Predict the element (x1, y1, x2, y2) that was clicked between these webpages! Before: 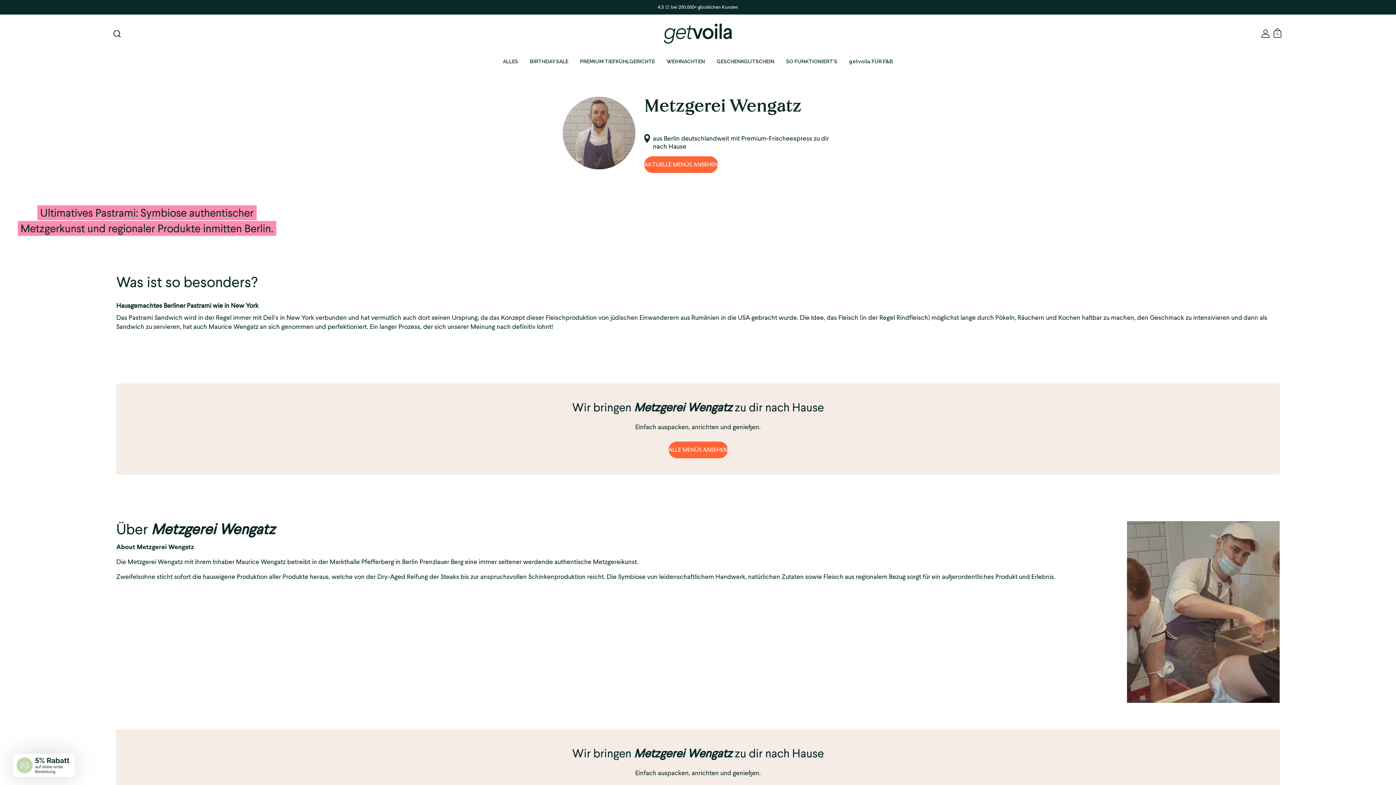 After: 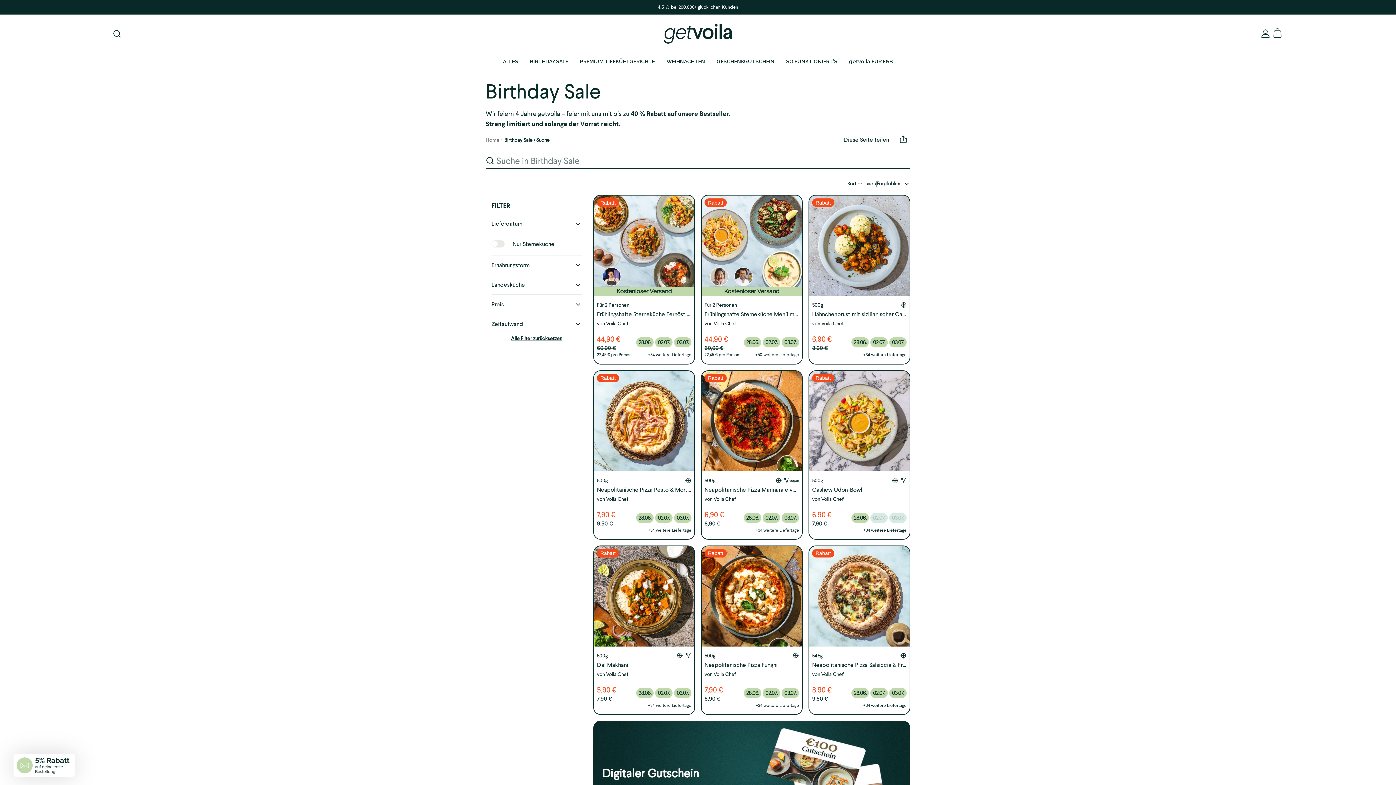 Action: bbox: (524, 52, 574, 70) label: BIRTHDAY SALE